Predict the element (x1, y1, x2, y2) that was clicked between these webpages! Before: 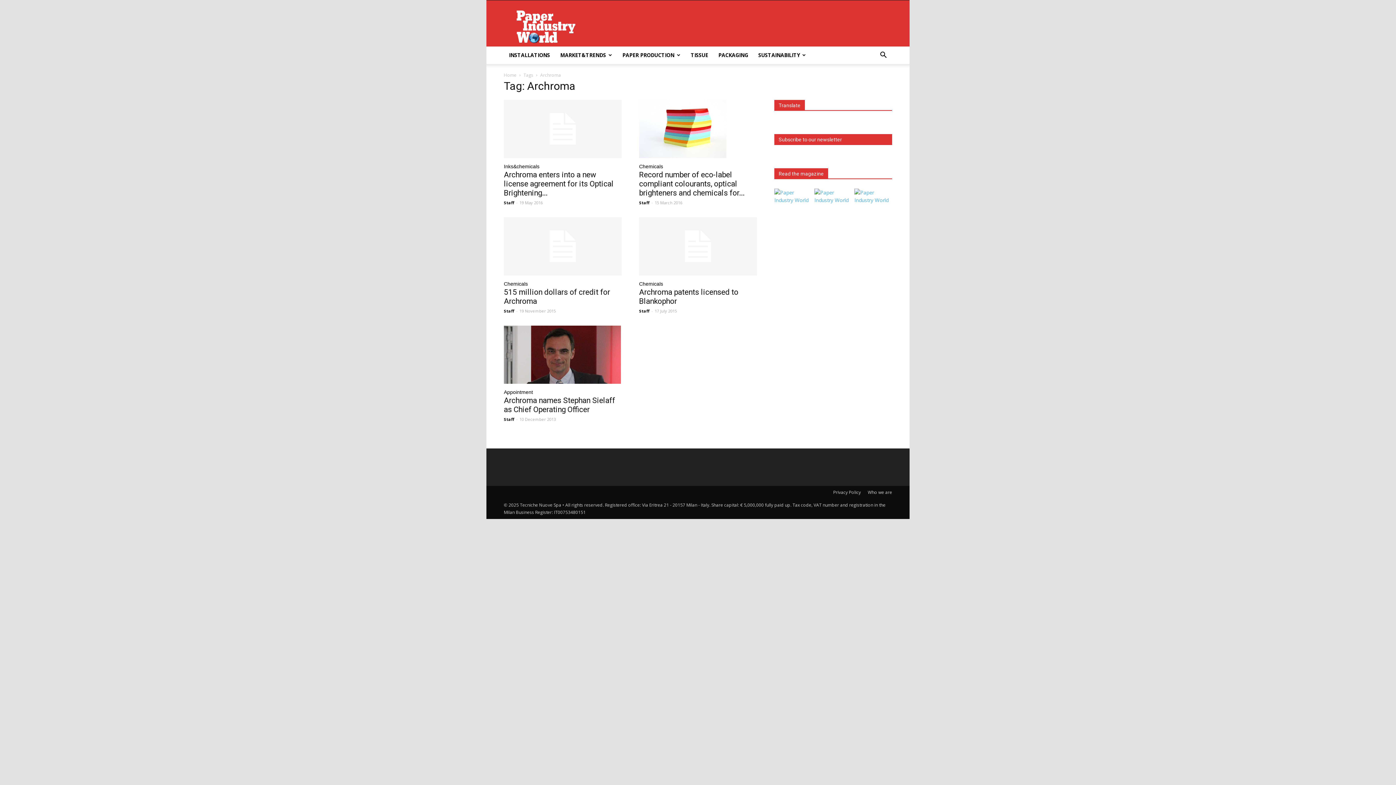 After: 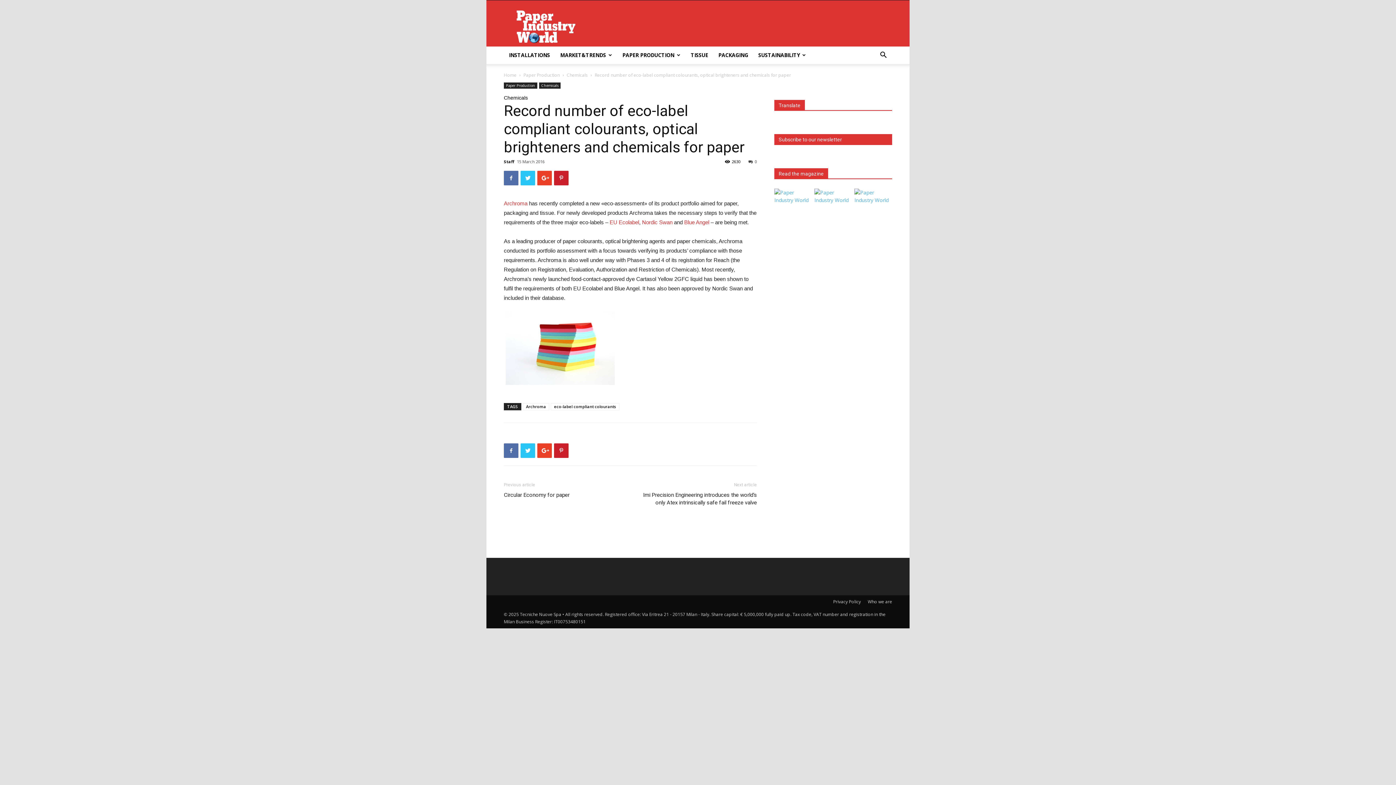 Action: bbox: (639, 100, 757, 158)